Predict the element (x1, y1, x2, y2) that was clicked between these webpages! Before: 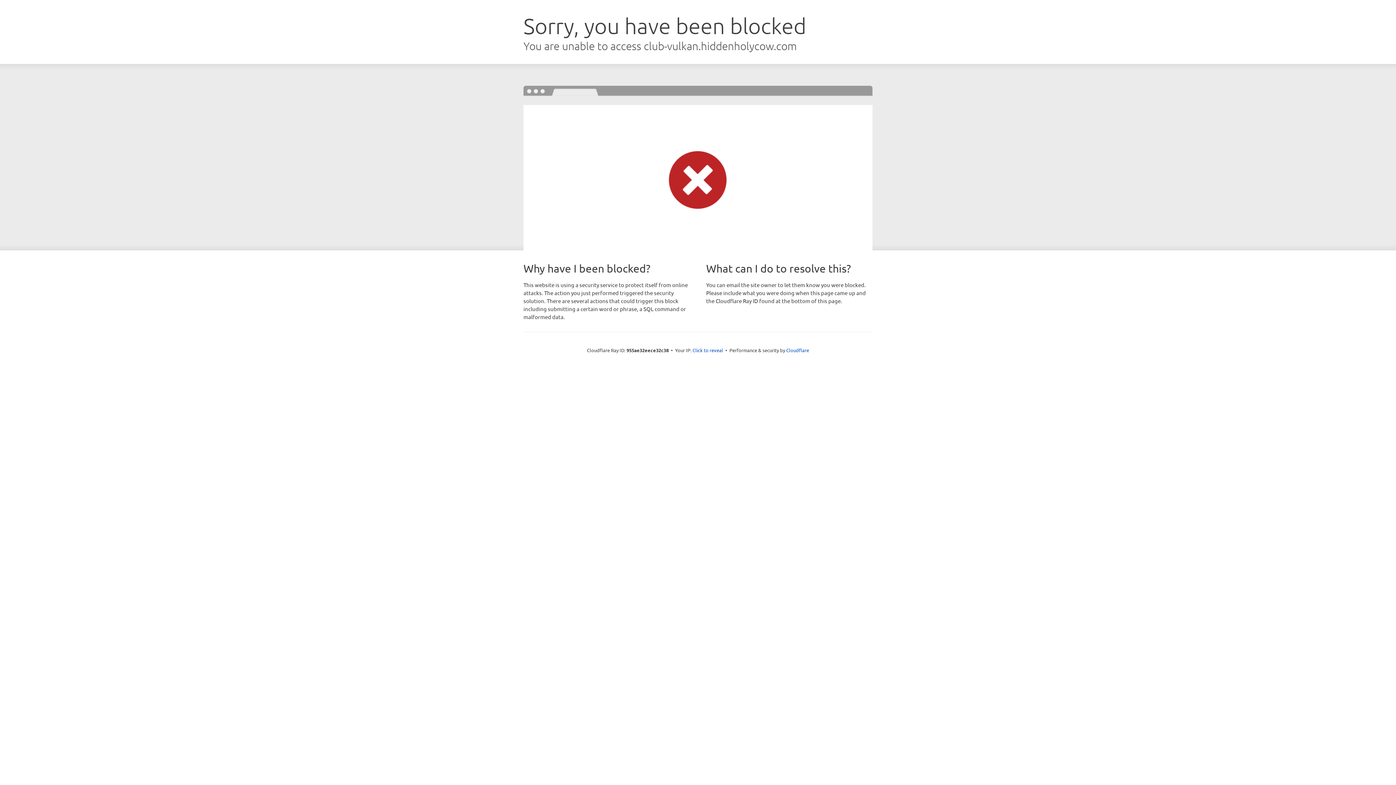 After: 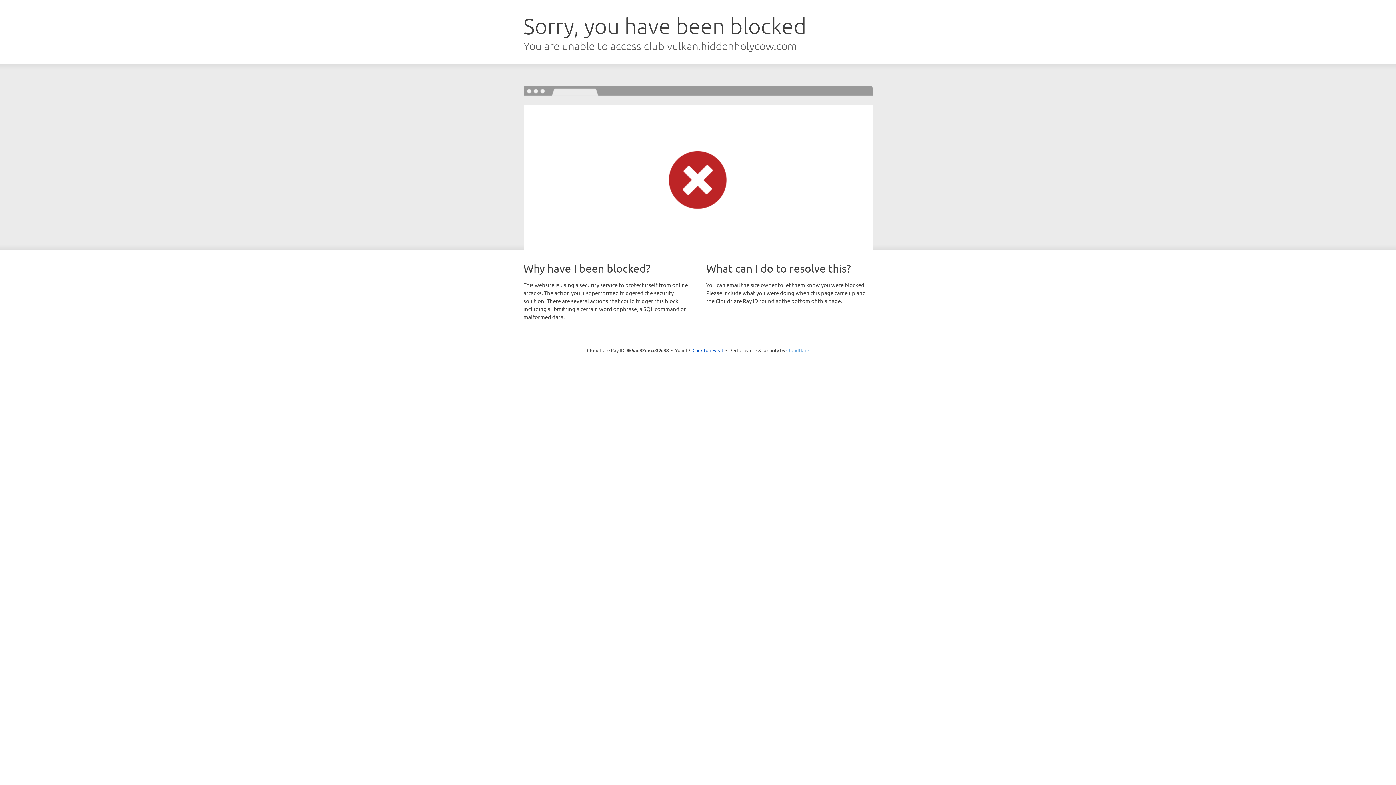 Action: bbox: (786, 347, 809, 353) label: Cloudflare